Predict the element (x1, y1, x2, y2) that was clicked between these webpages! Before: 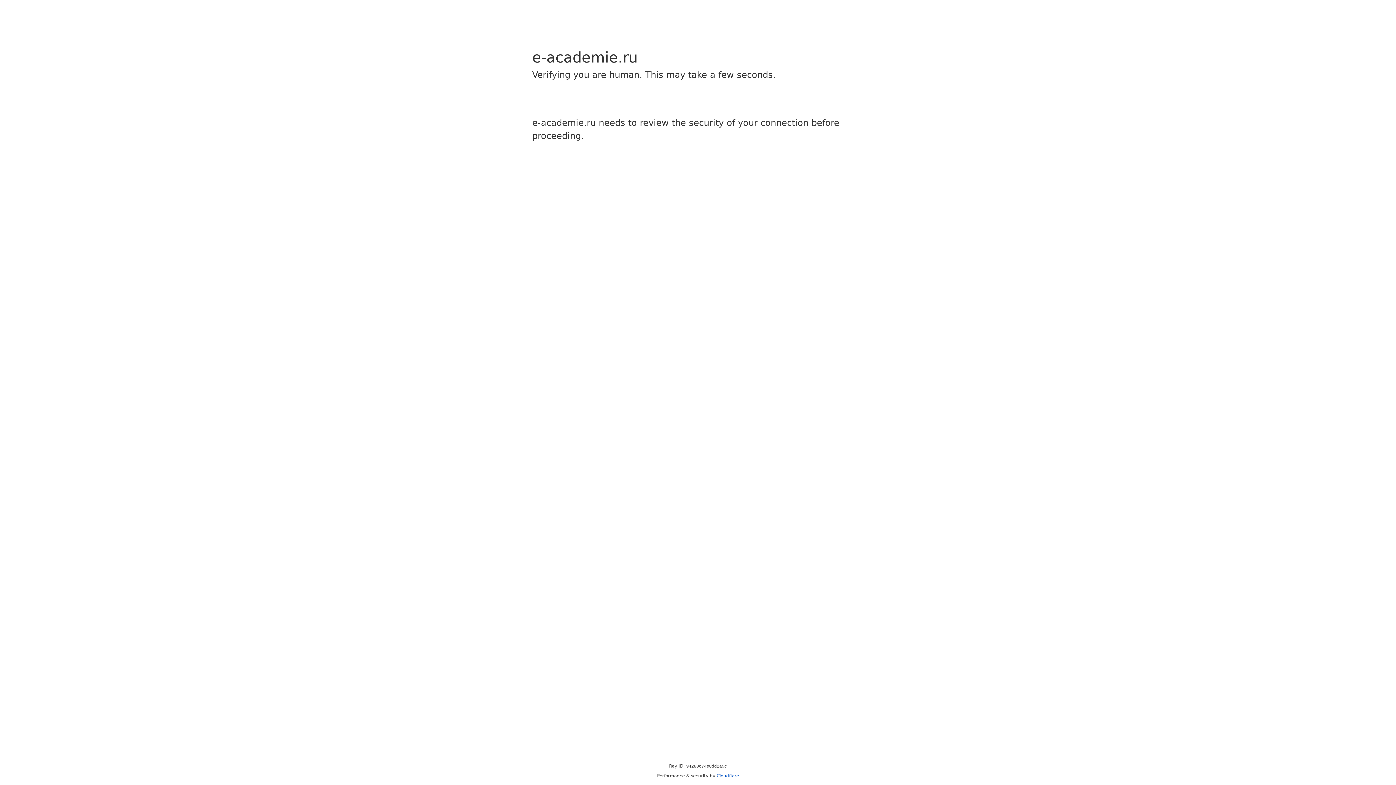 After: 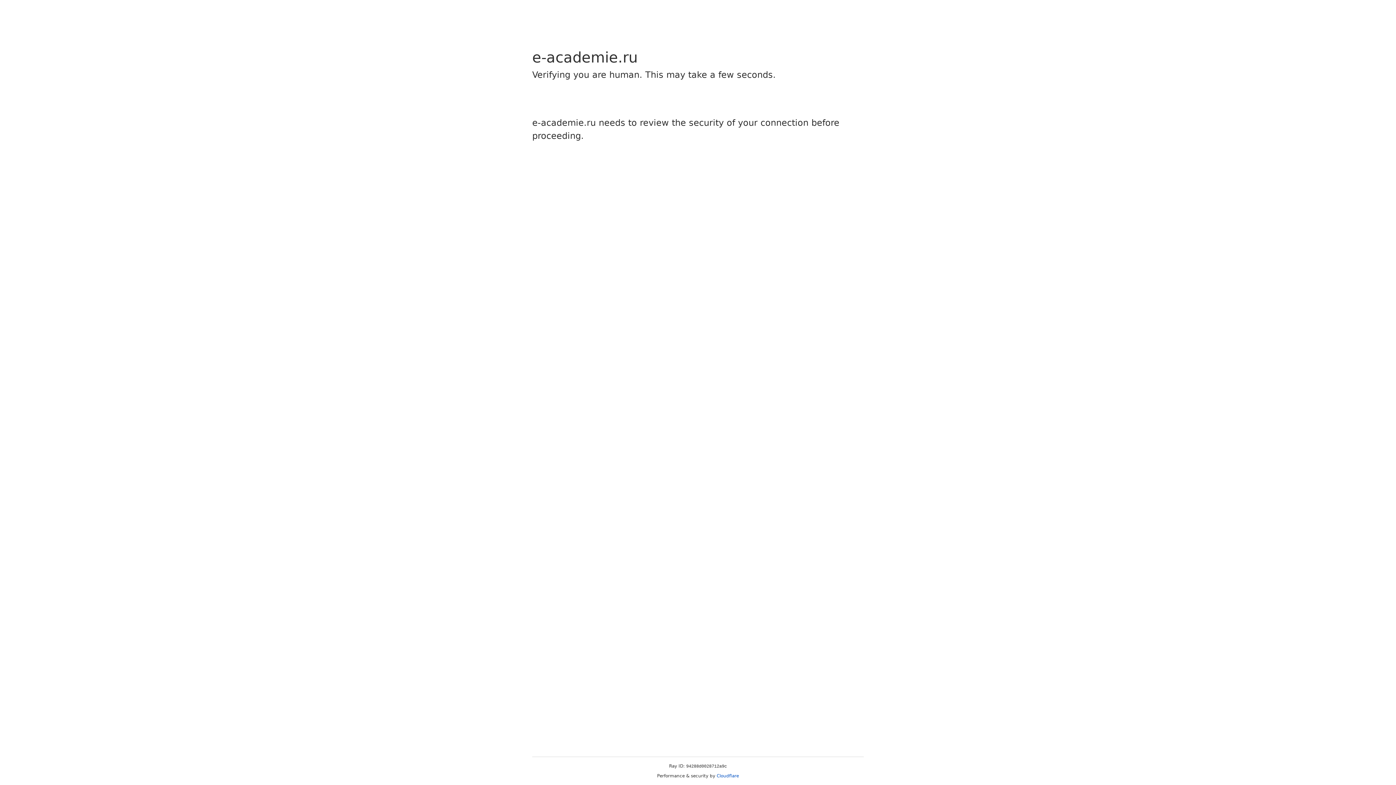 Action: bbox: (716, 773, 739, 778) label: Cloudflare